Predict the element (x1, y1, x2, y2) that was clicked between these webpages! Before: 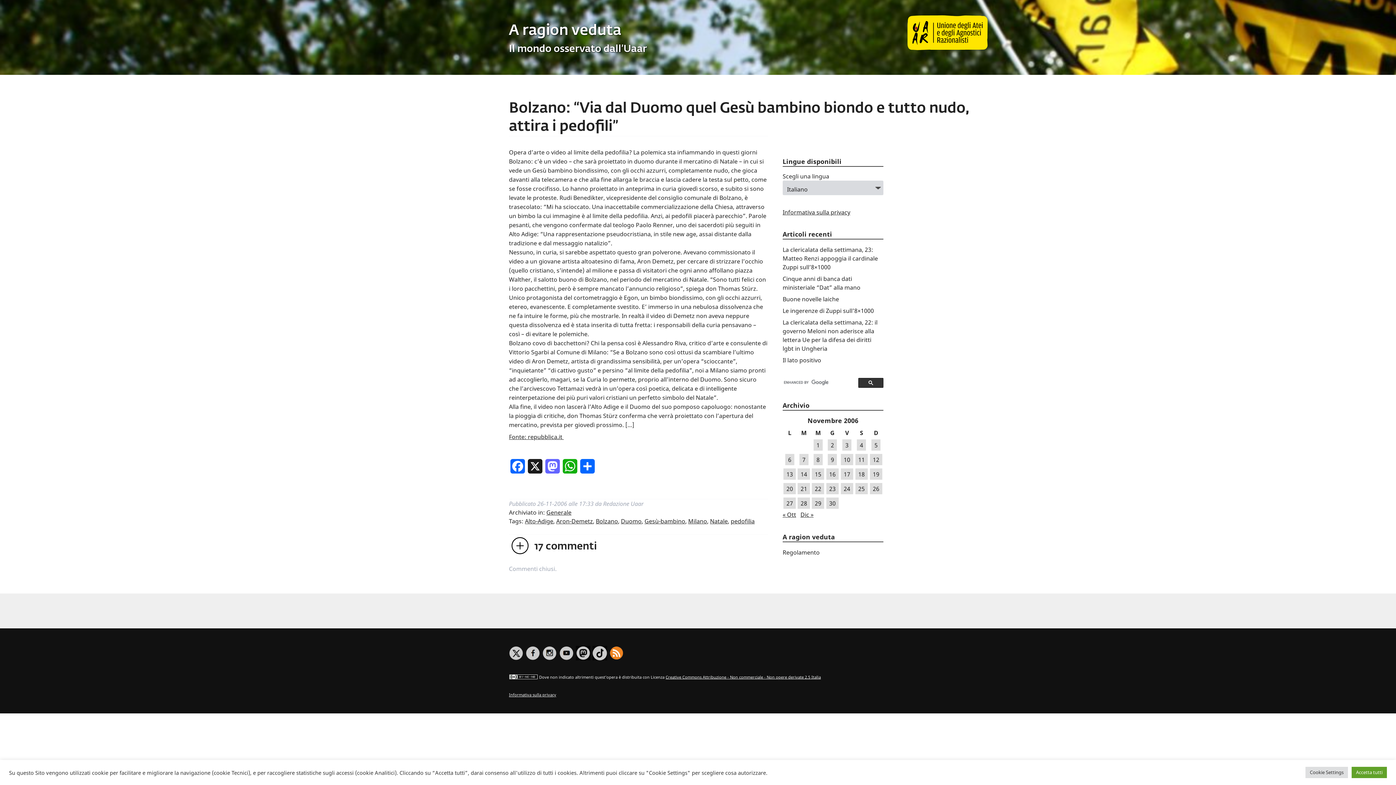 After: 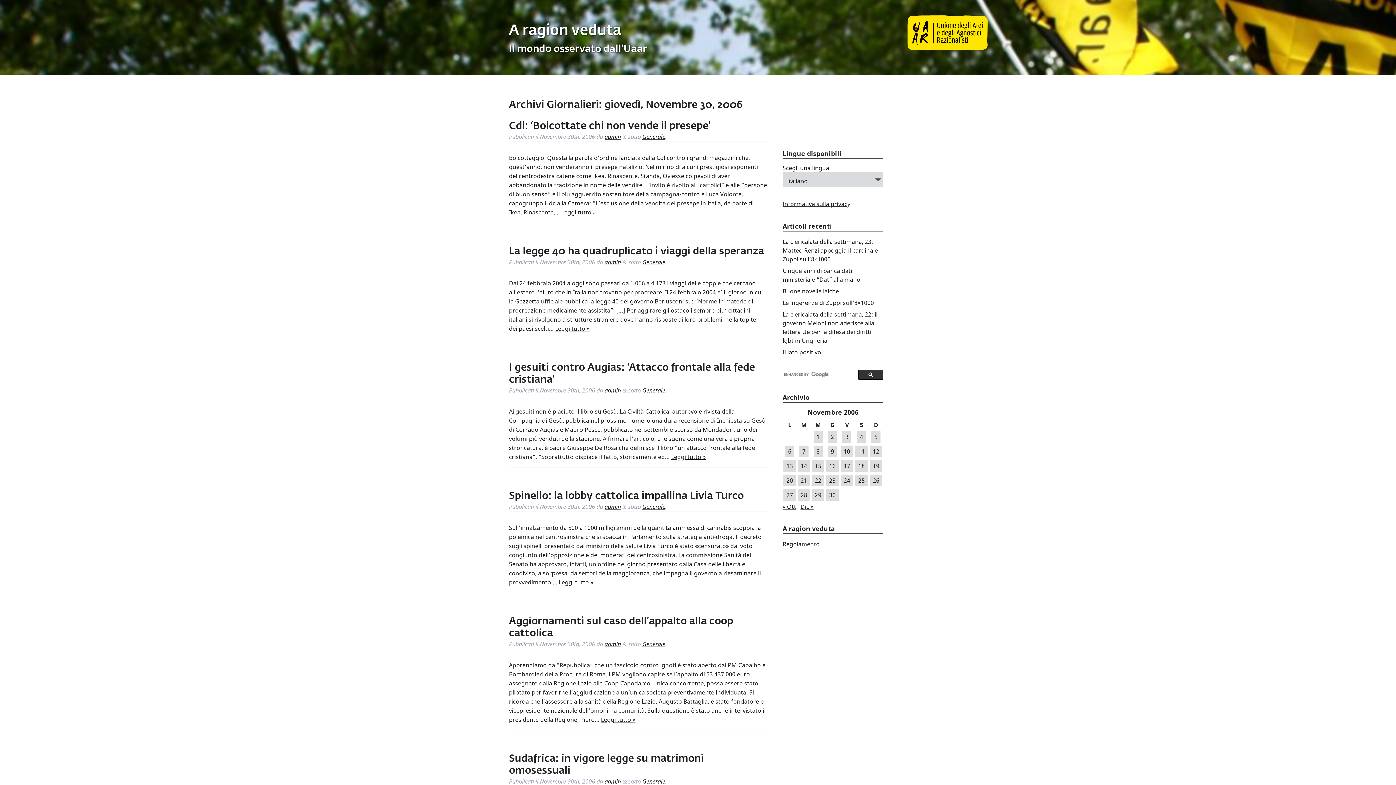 Action: bbox: (826, 497, 838, 509) label: Articoli pubblicati in 30 November 2006